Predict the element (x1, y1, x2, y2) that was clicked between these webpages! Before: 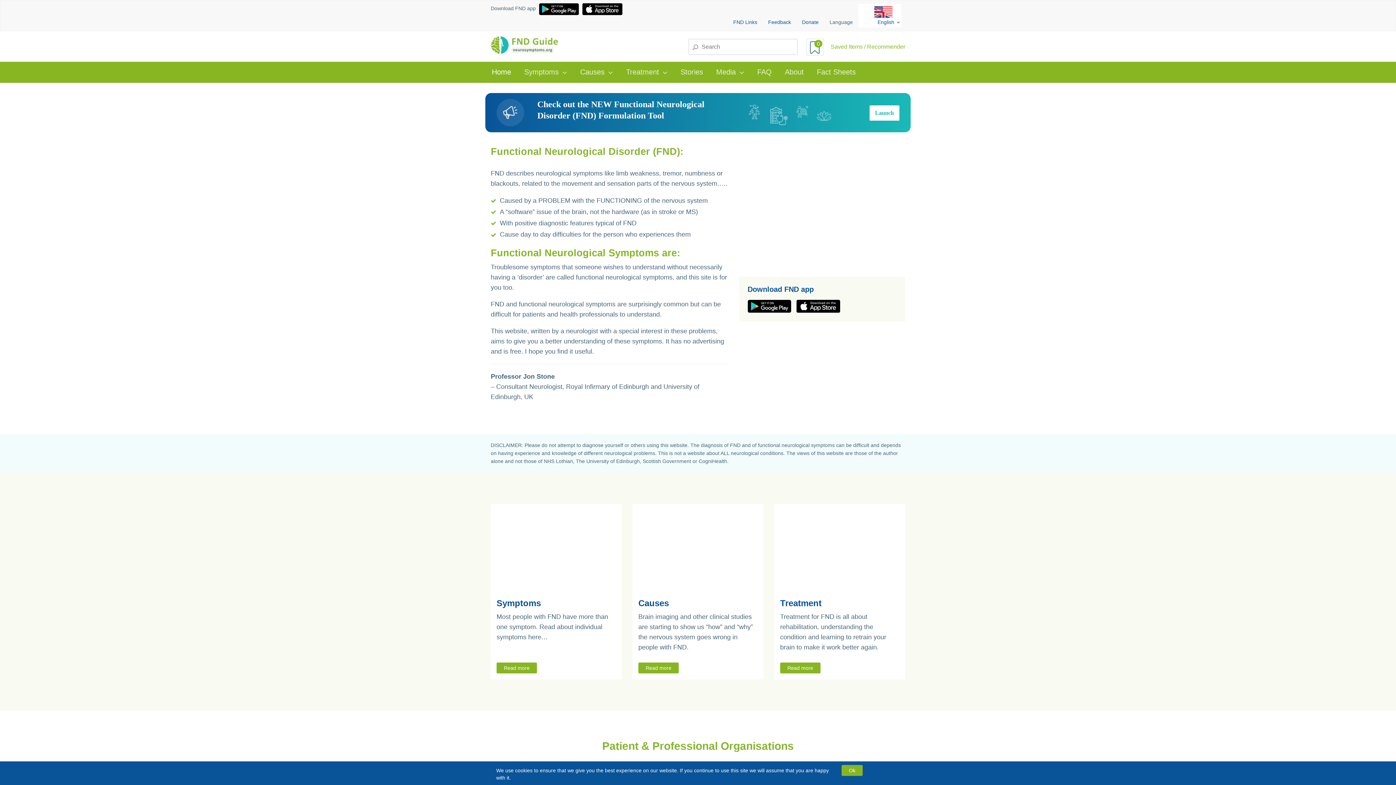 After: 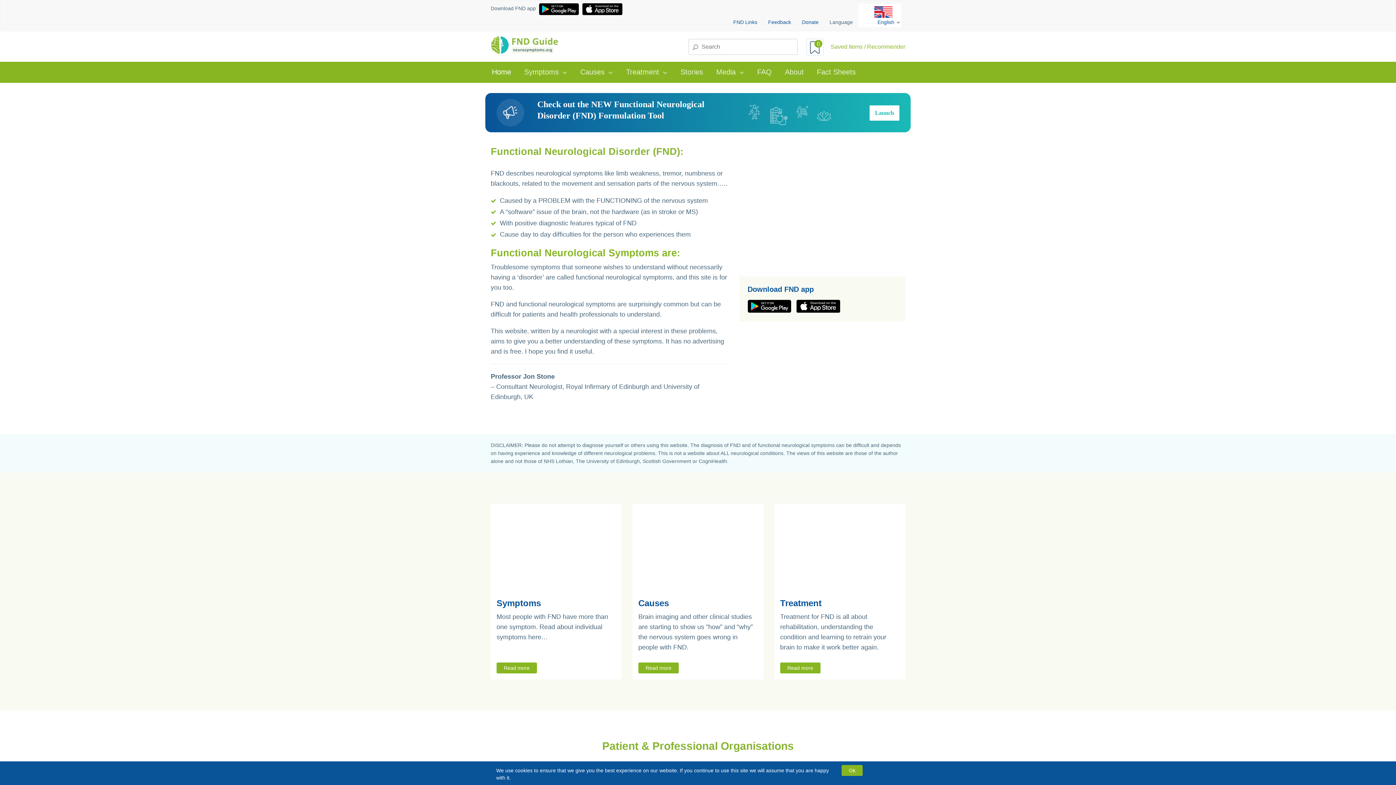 Action: bbox: (796, 299, 840, 313)